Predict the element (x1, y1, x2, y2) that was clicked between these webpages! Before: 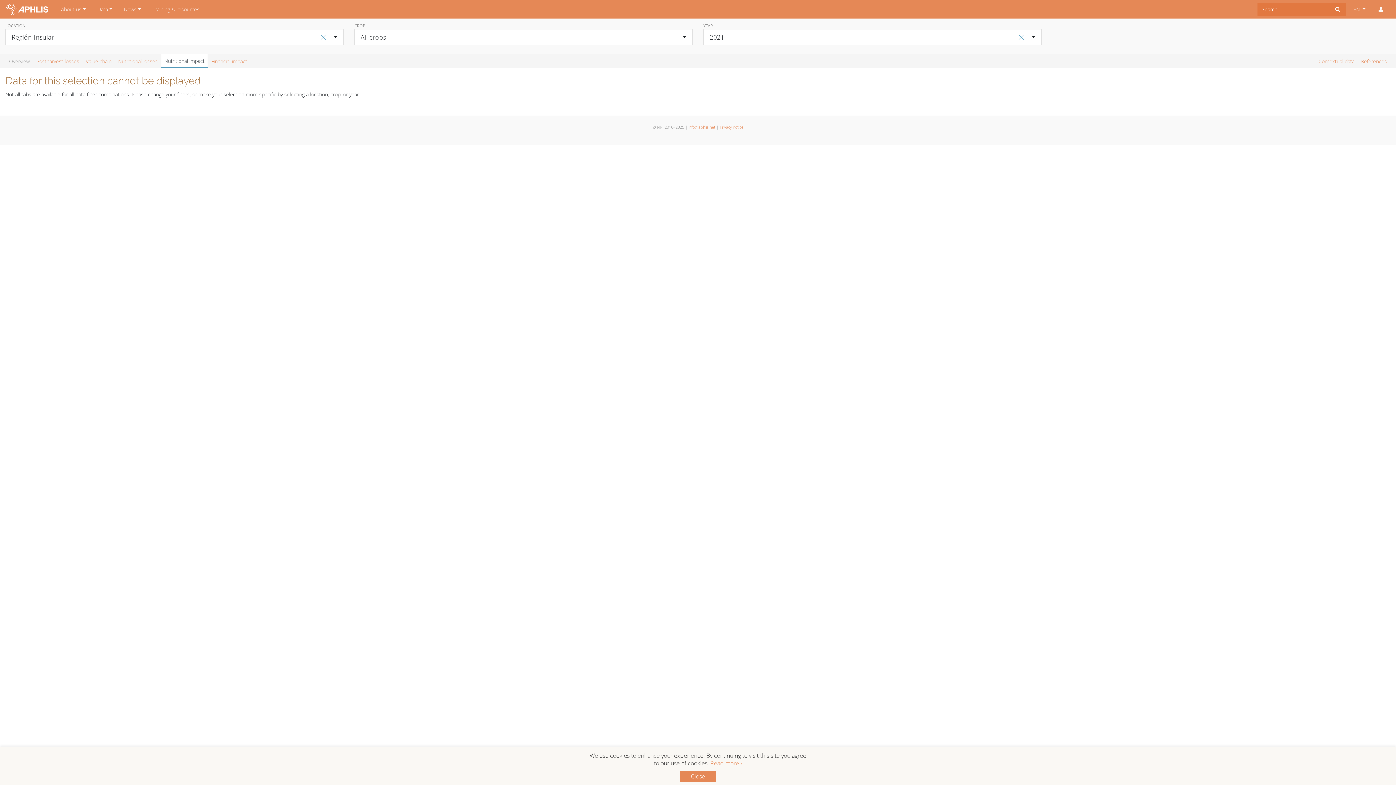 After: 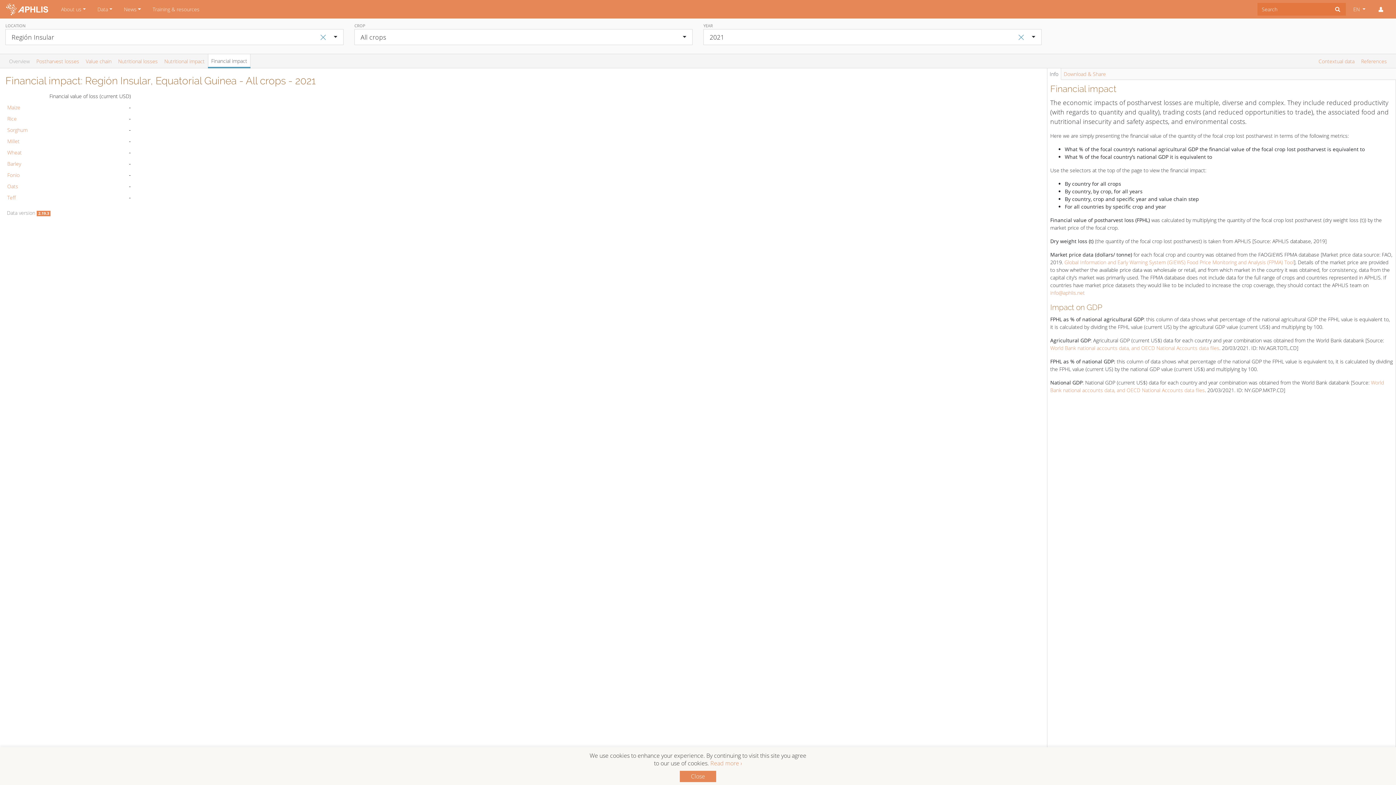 Action: label: Financial impact bbox: (208, 54, 250, 68)